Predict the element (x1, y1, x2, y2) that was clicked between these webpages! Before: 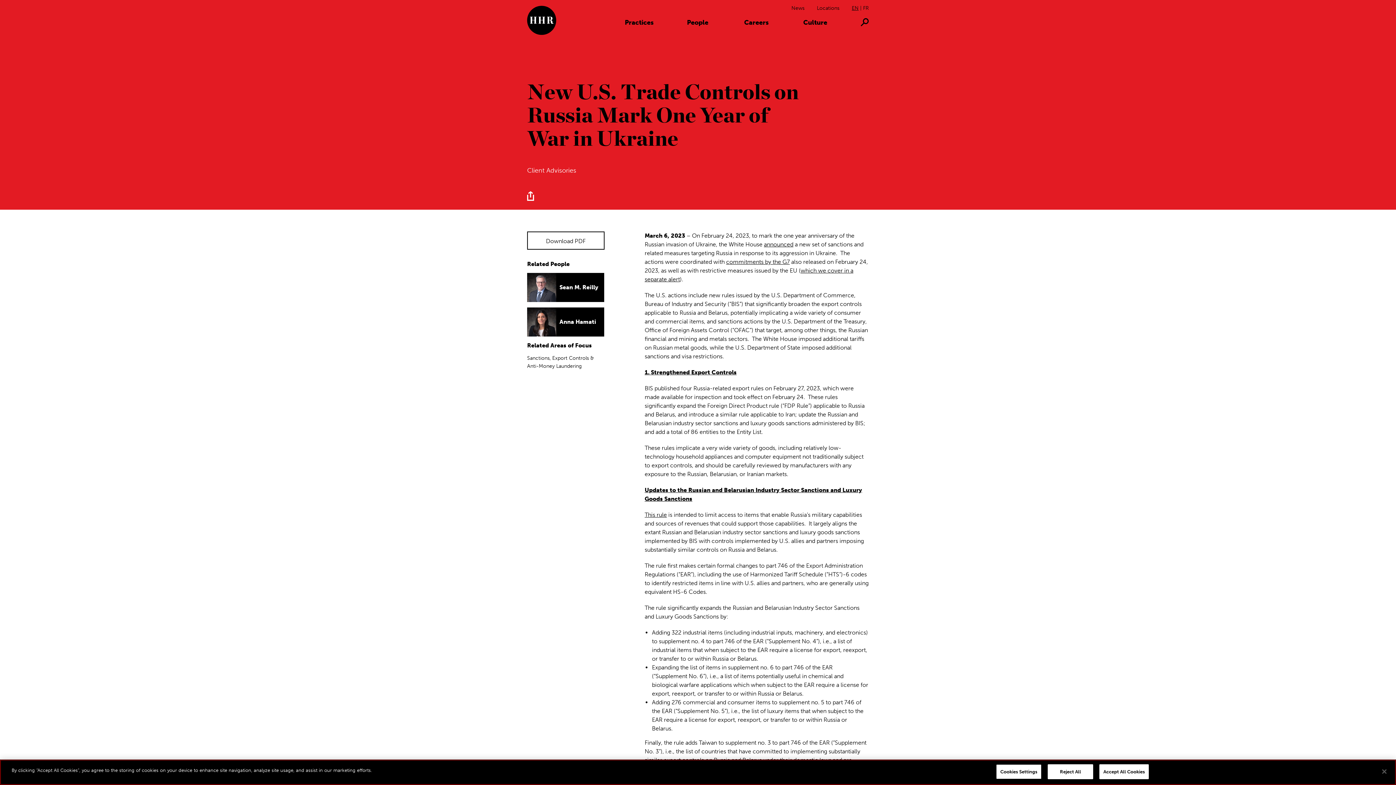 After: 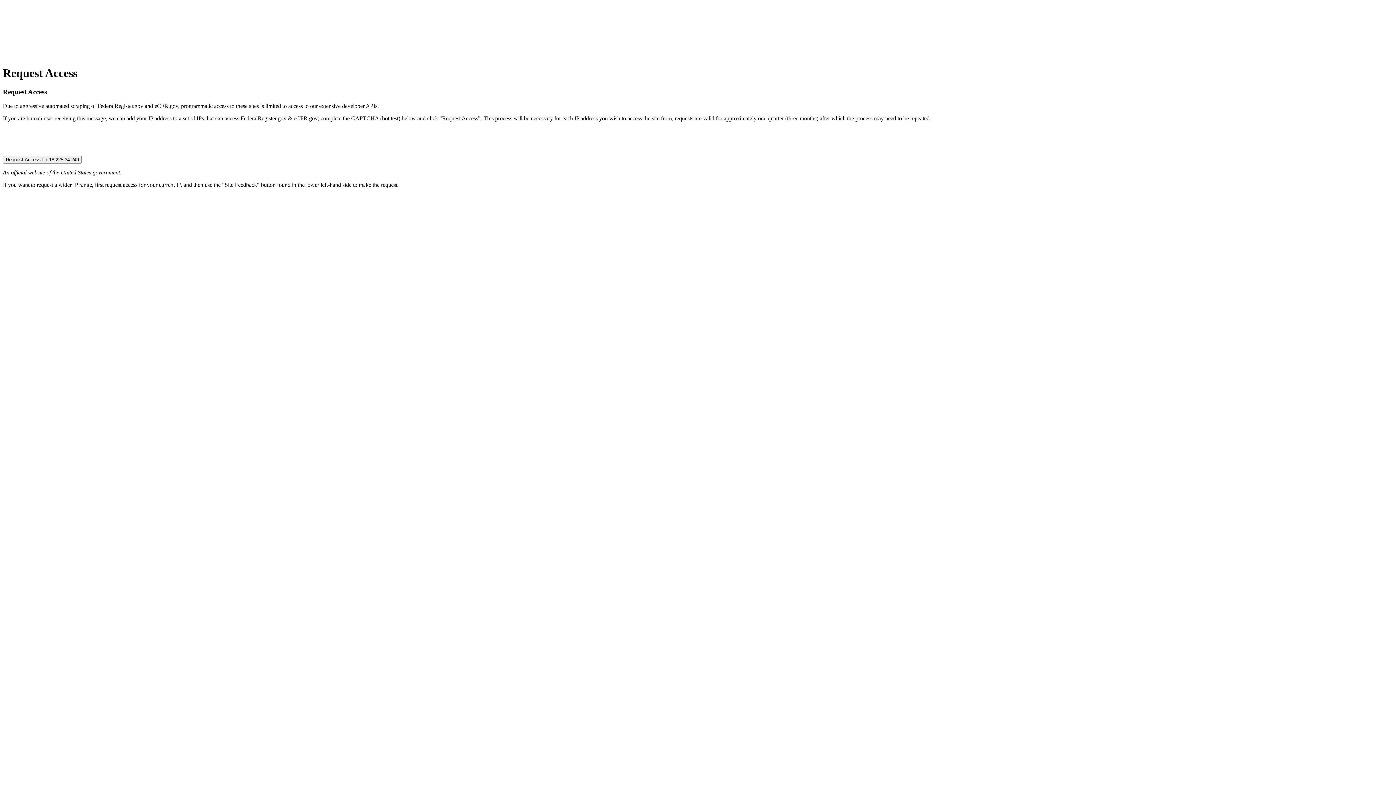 Action: label: This rule bbox: (644, 511, 667, 518)